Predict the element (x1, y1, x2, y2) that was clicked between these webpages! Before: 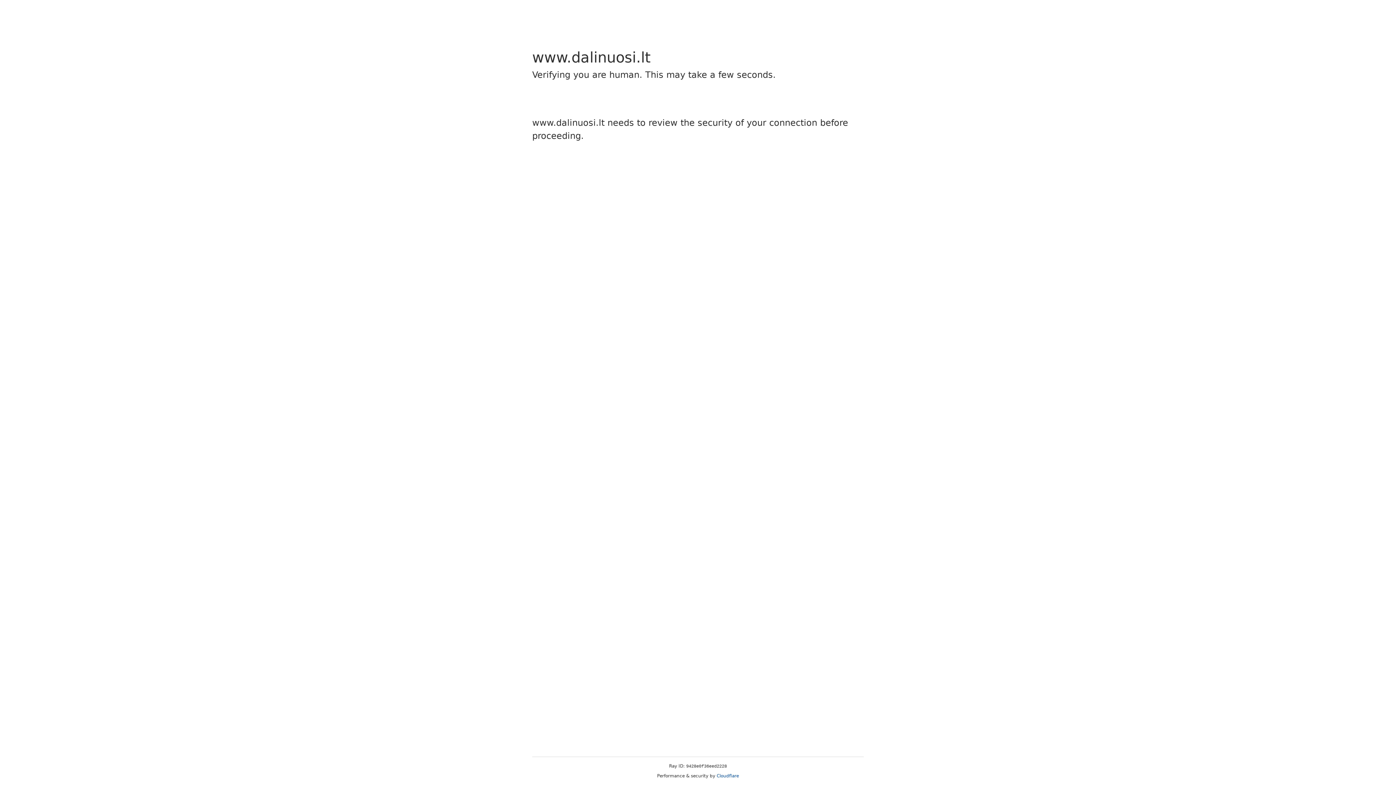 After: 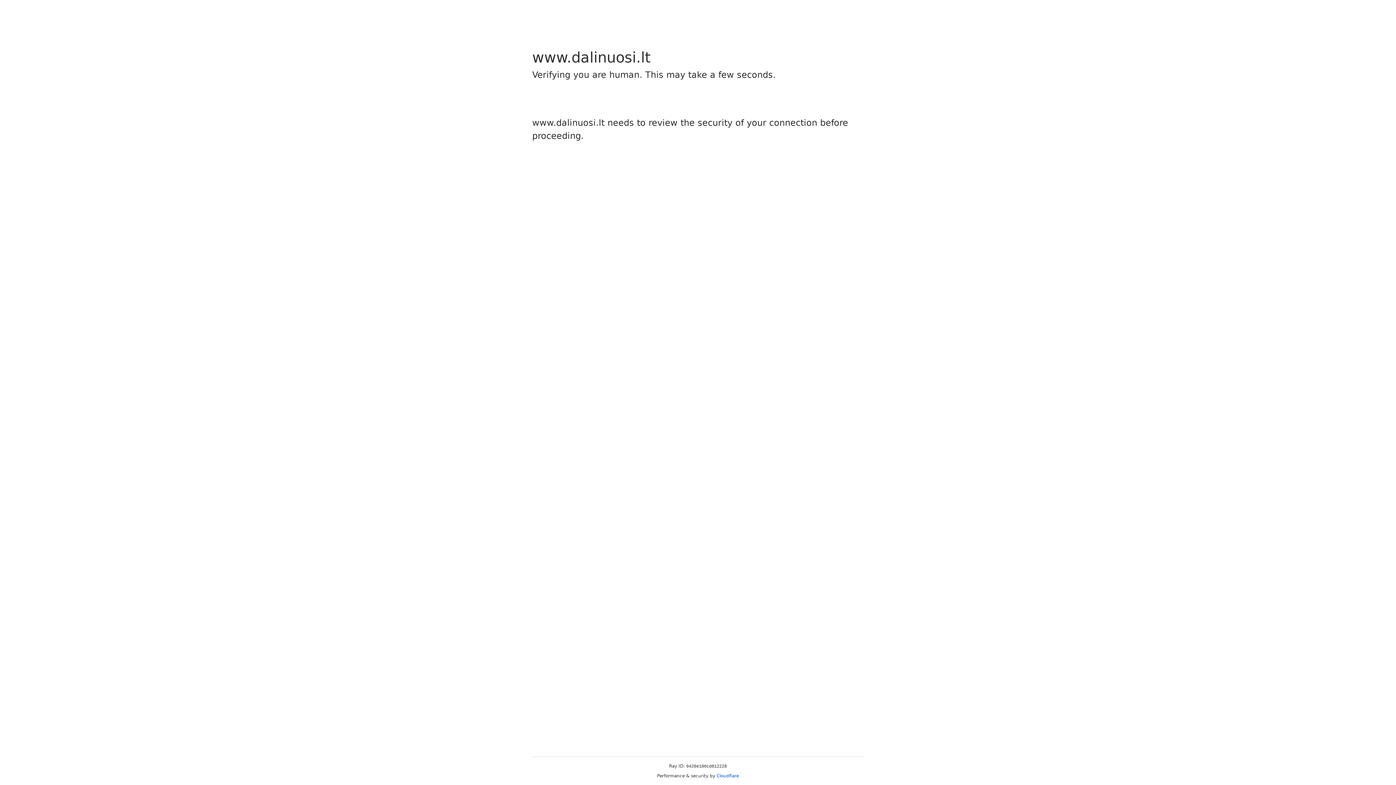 Action: label: Cloudflare bbox: (716, 773, 739, 778)